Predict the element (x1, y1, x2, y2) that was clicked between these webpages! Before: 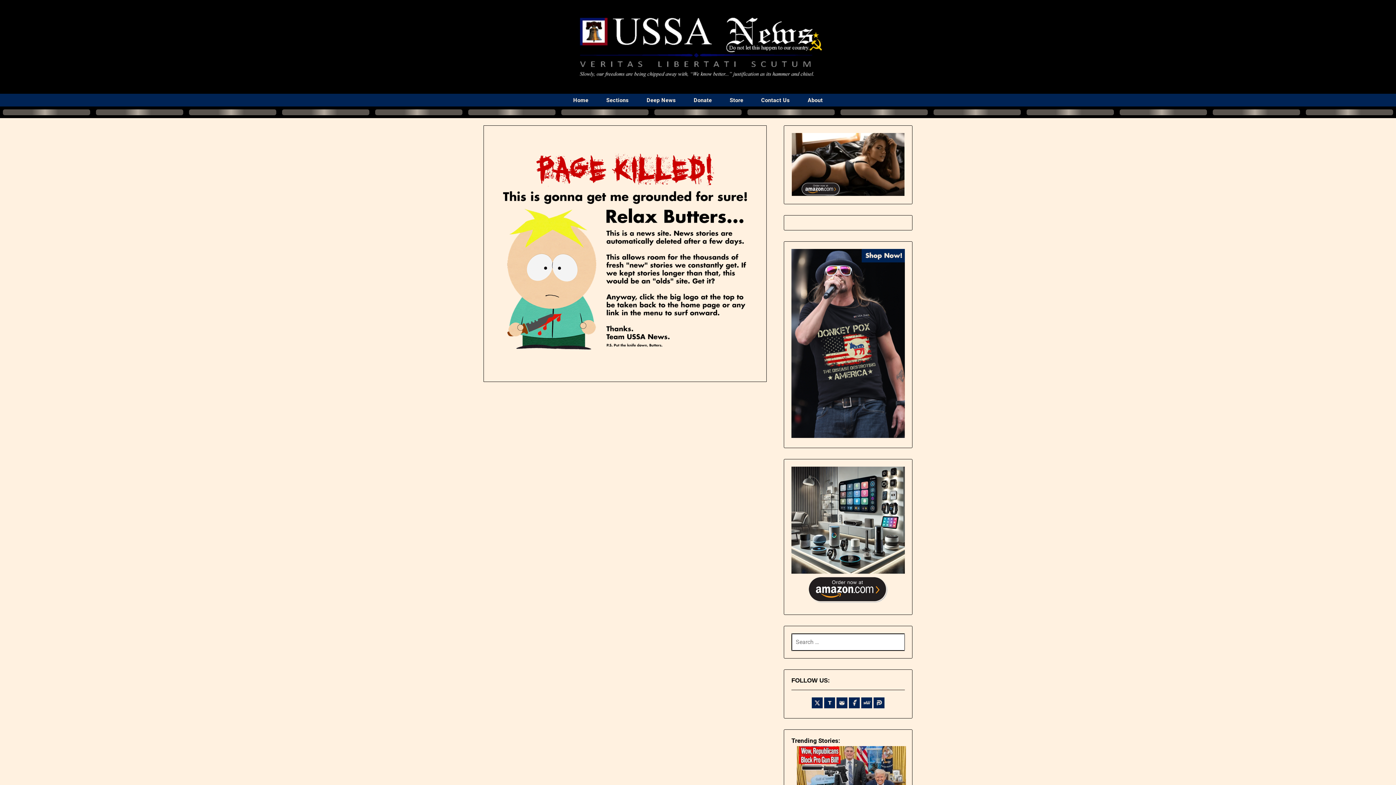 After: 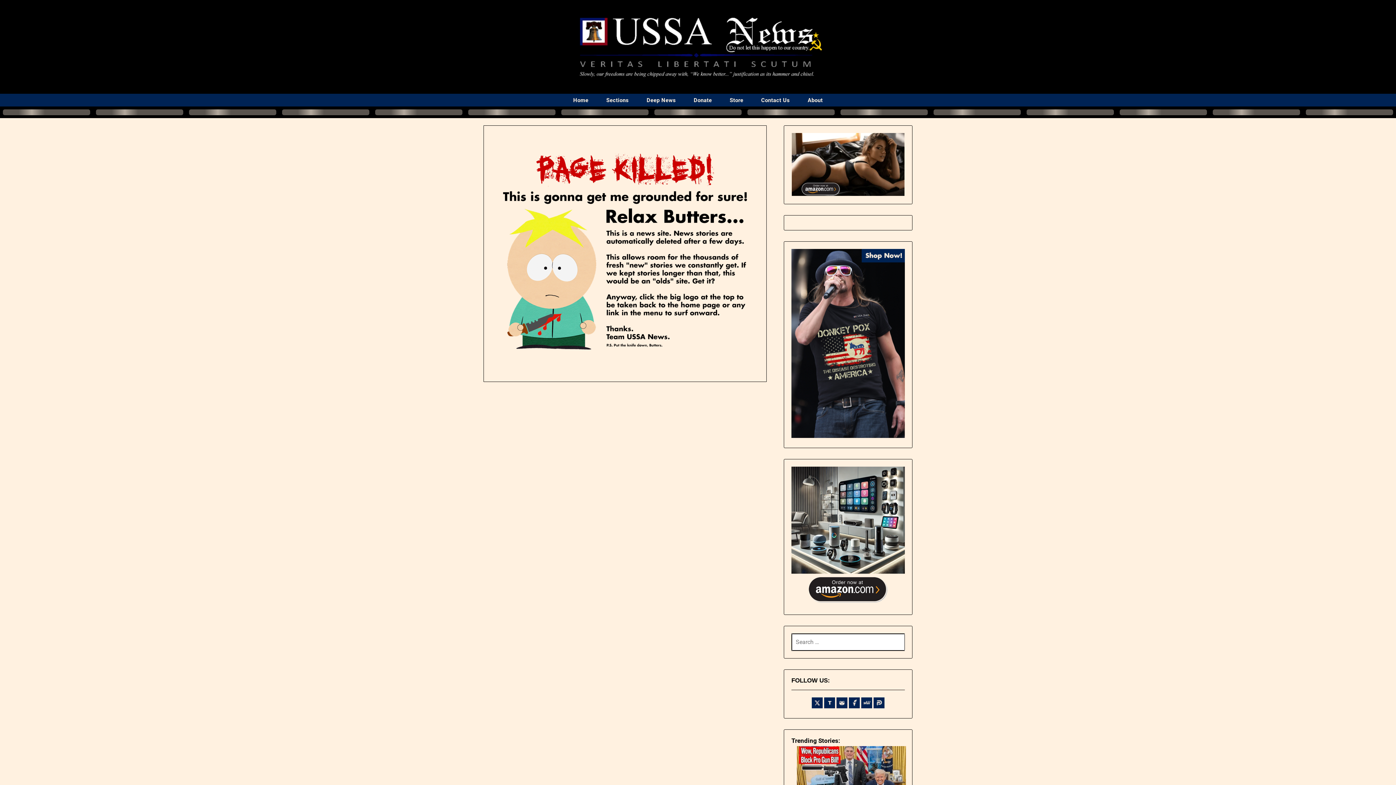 Action: label: Contact Us bbox: (753, 94, 798, 106)